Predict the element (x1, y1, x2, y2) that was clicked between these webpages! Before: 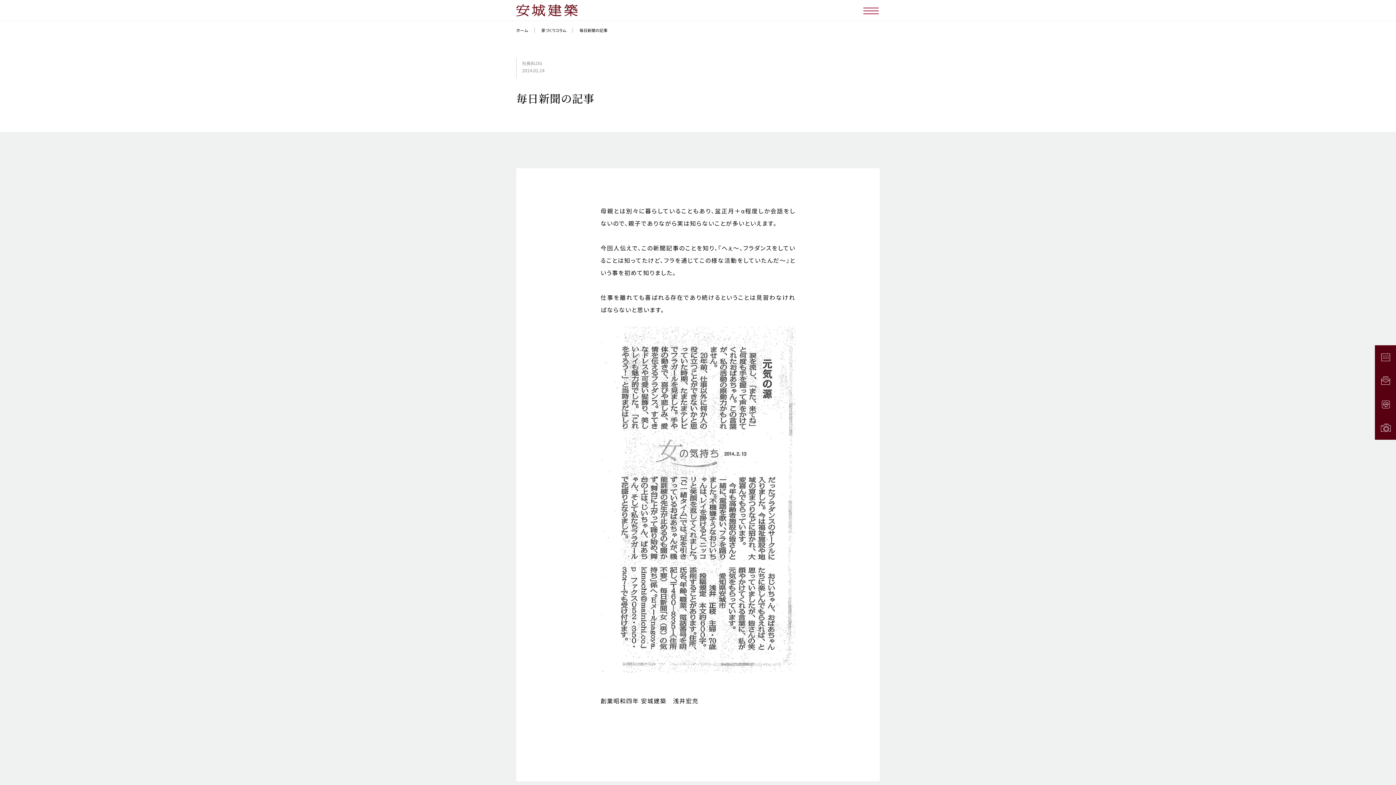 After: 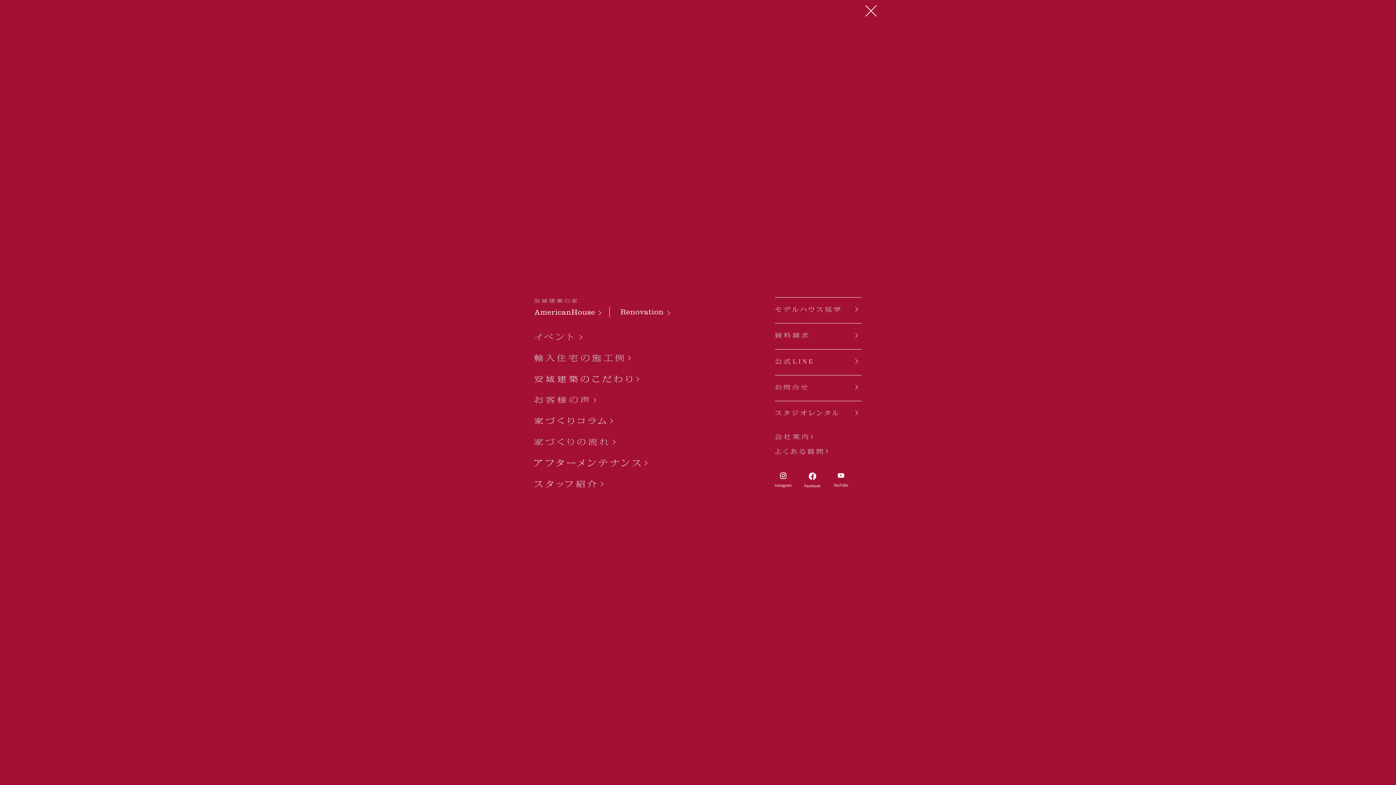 Action: bbox: (863, 5, 880, 14) label: メニューボタン